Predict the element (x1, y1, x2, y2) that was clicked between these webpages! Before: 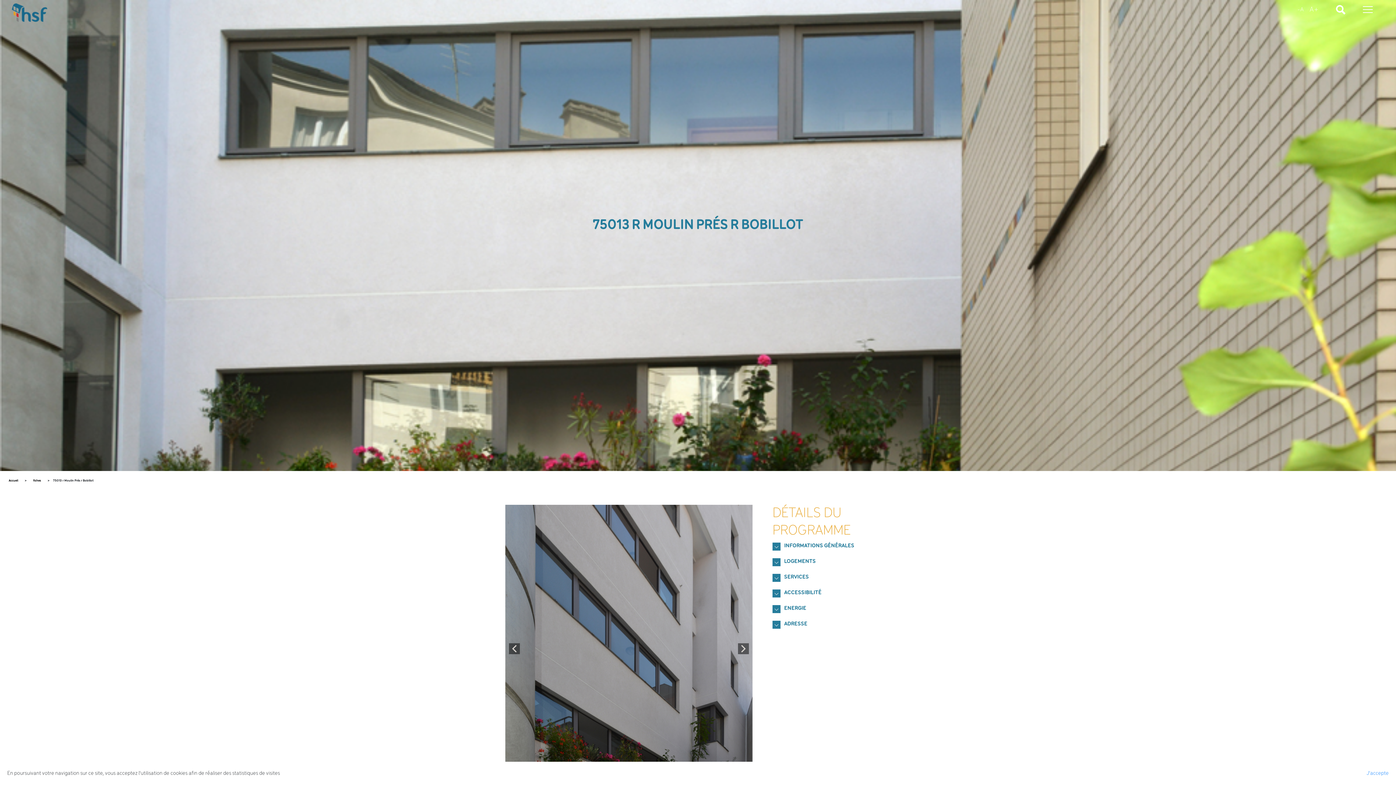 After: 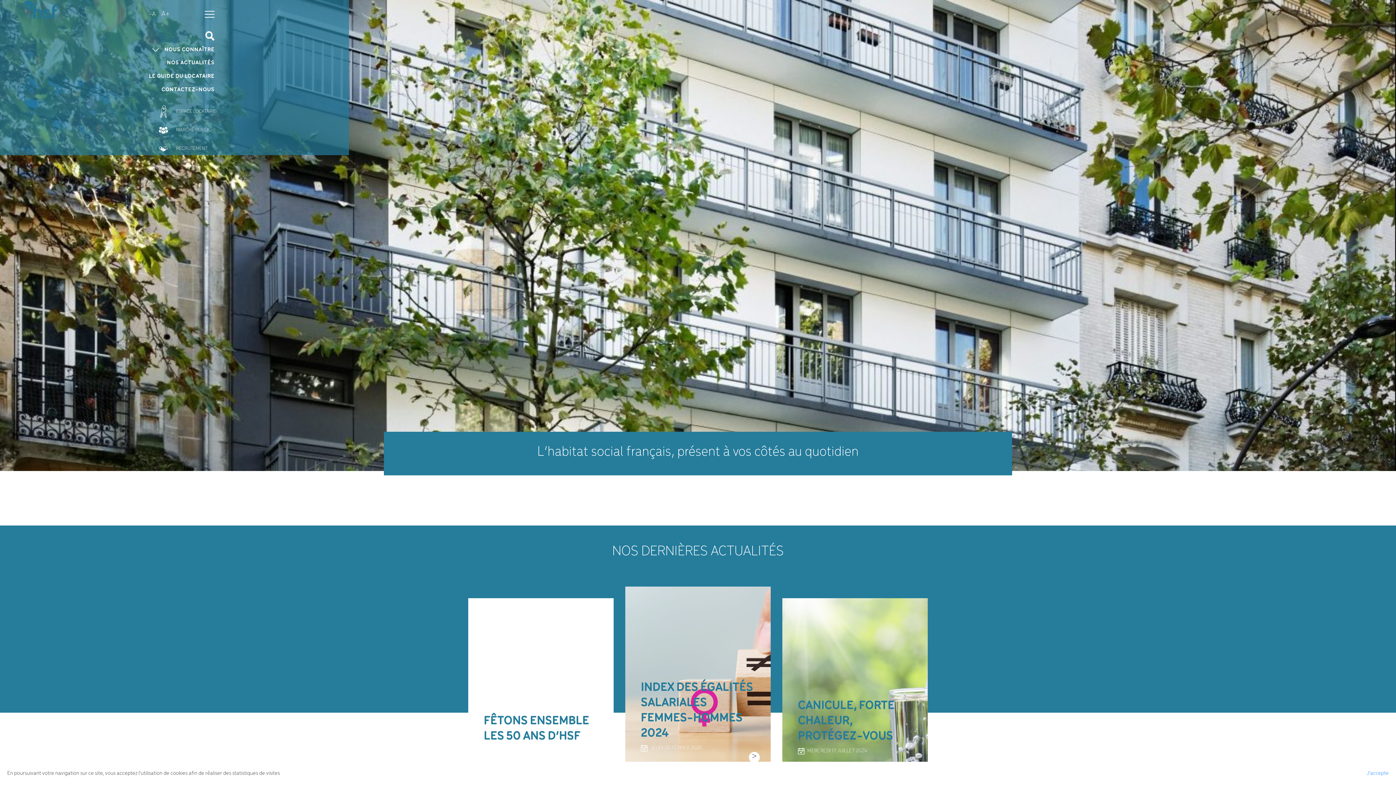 Action: bbox: (8, 479, 18, 482) label: Accueil